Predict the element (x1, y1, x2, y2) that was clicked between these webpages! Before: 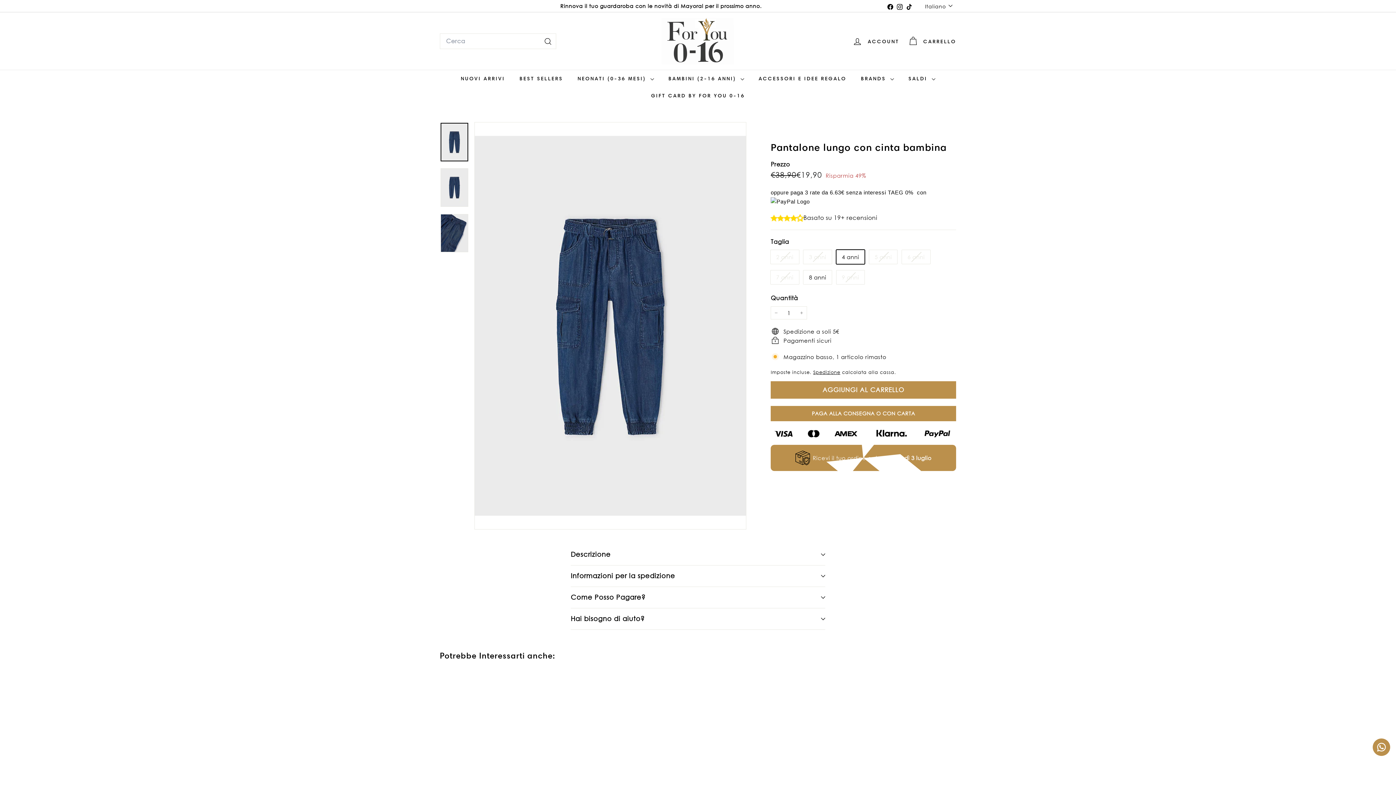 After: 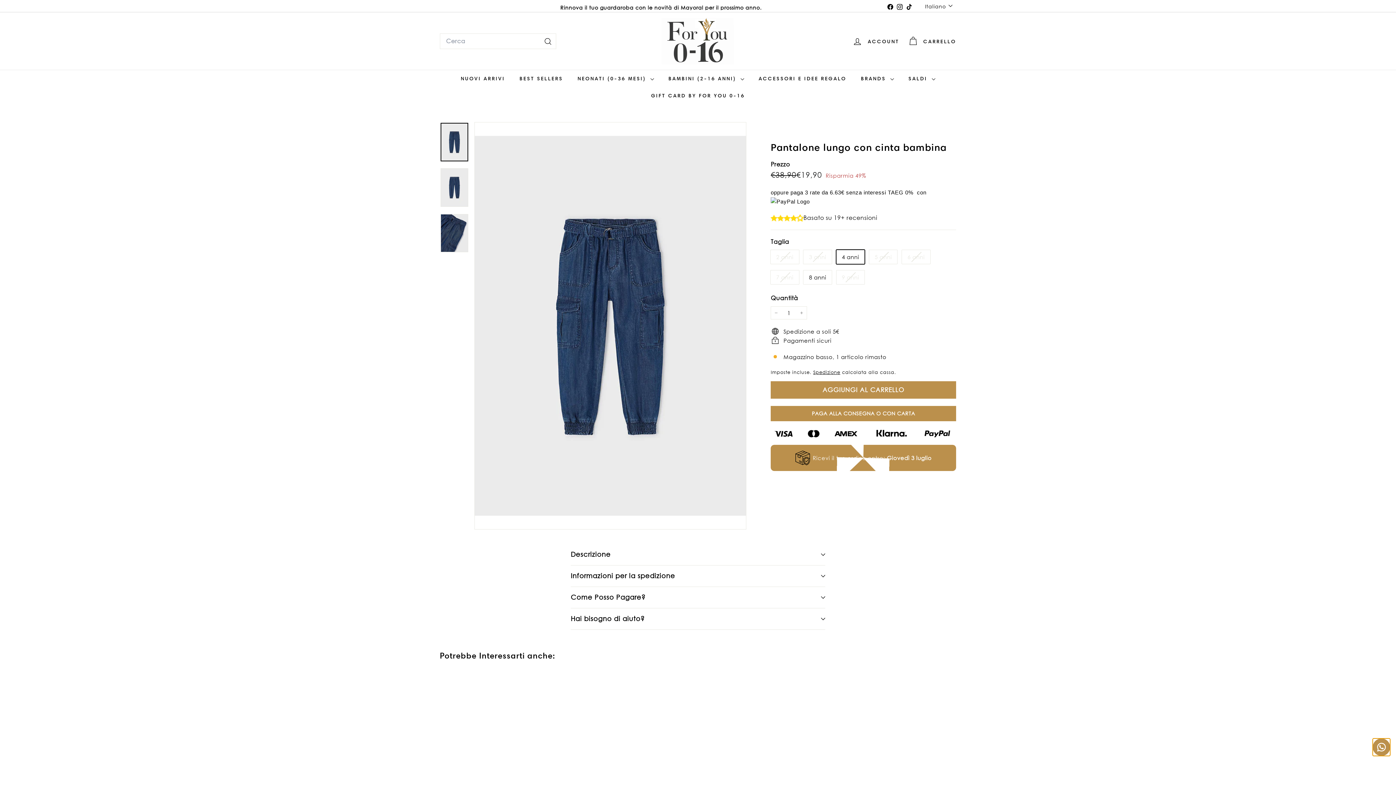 Action: bbox: (1373, 738, 1390, 756) label: Contact us